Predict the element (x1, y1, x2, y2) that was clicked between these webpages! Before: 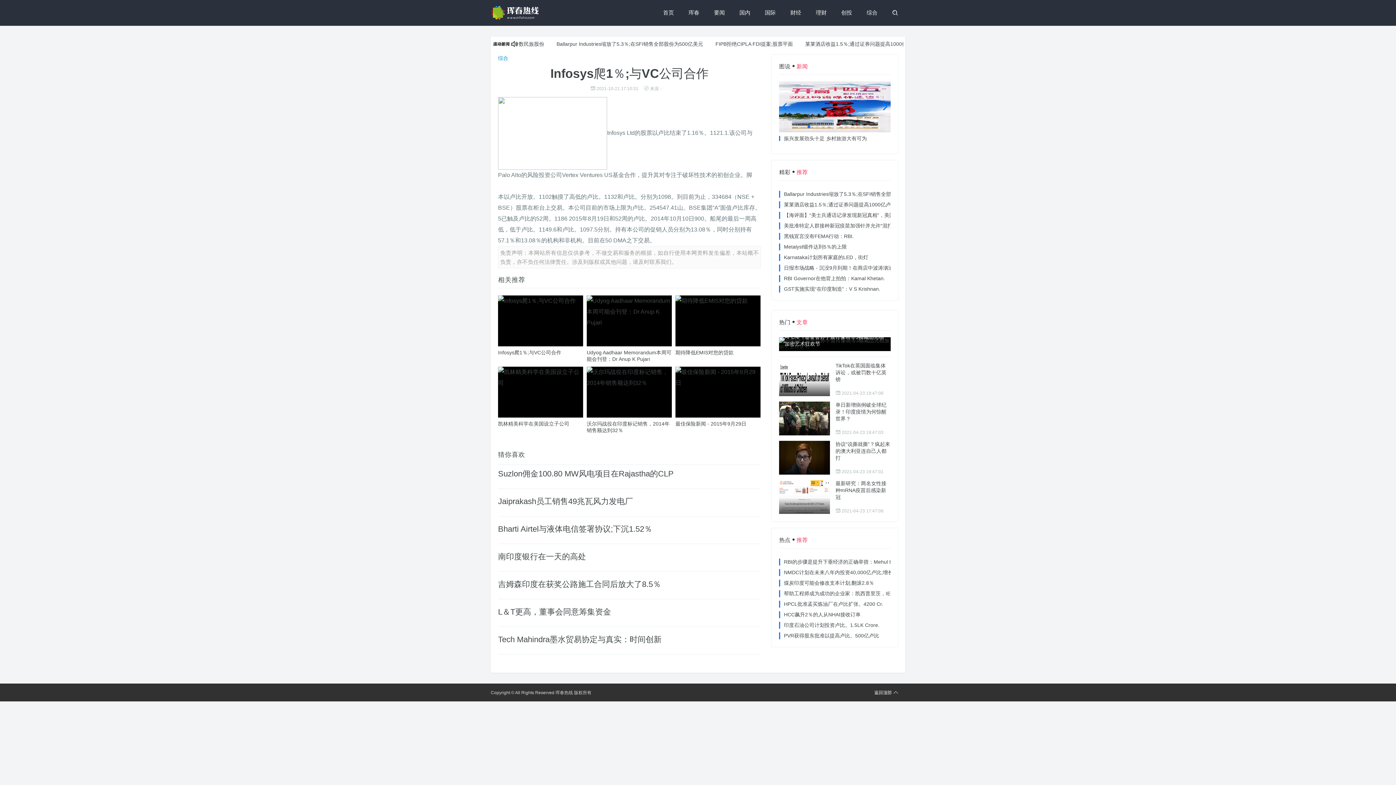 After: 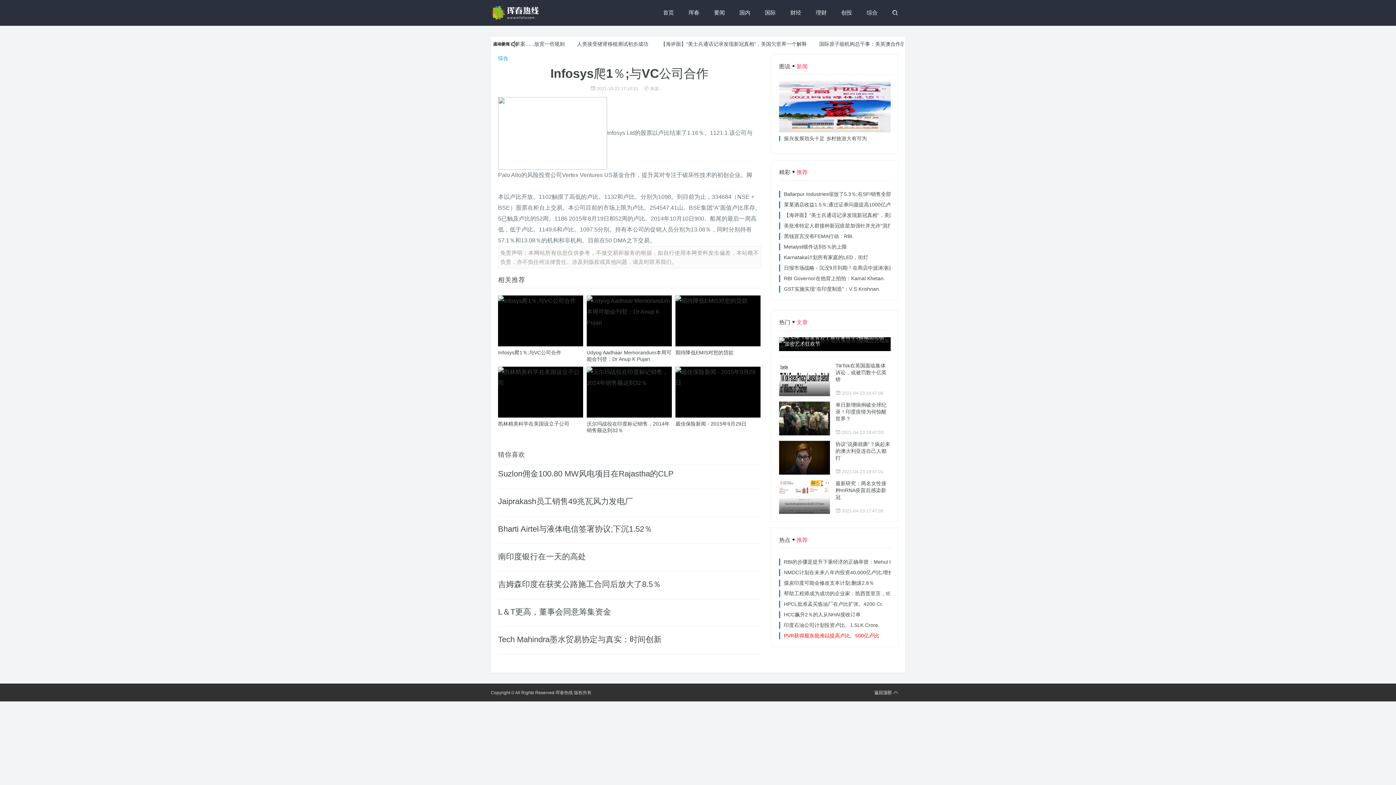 Action: label: PVR获得股东批准以提高卢比。500亿卢比 bbox: (784, 633, 879, 638)